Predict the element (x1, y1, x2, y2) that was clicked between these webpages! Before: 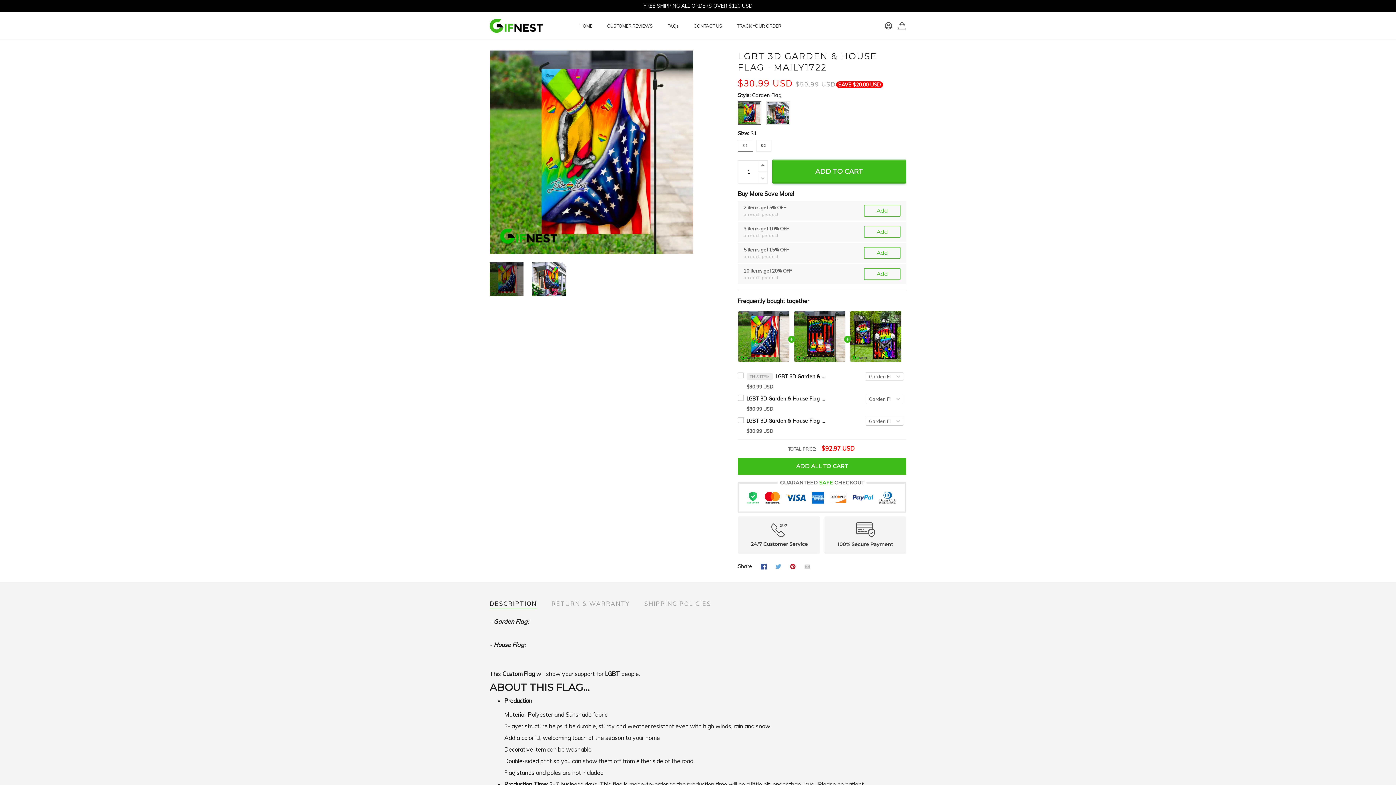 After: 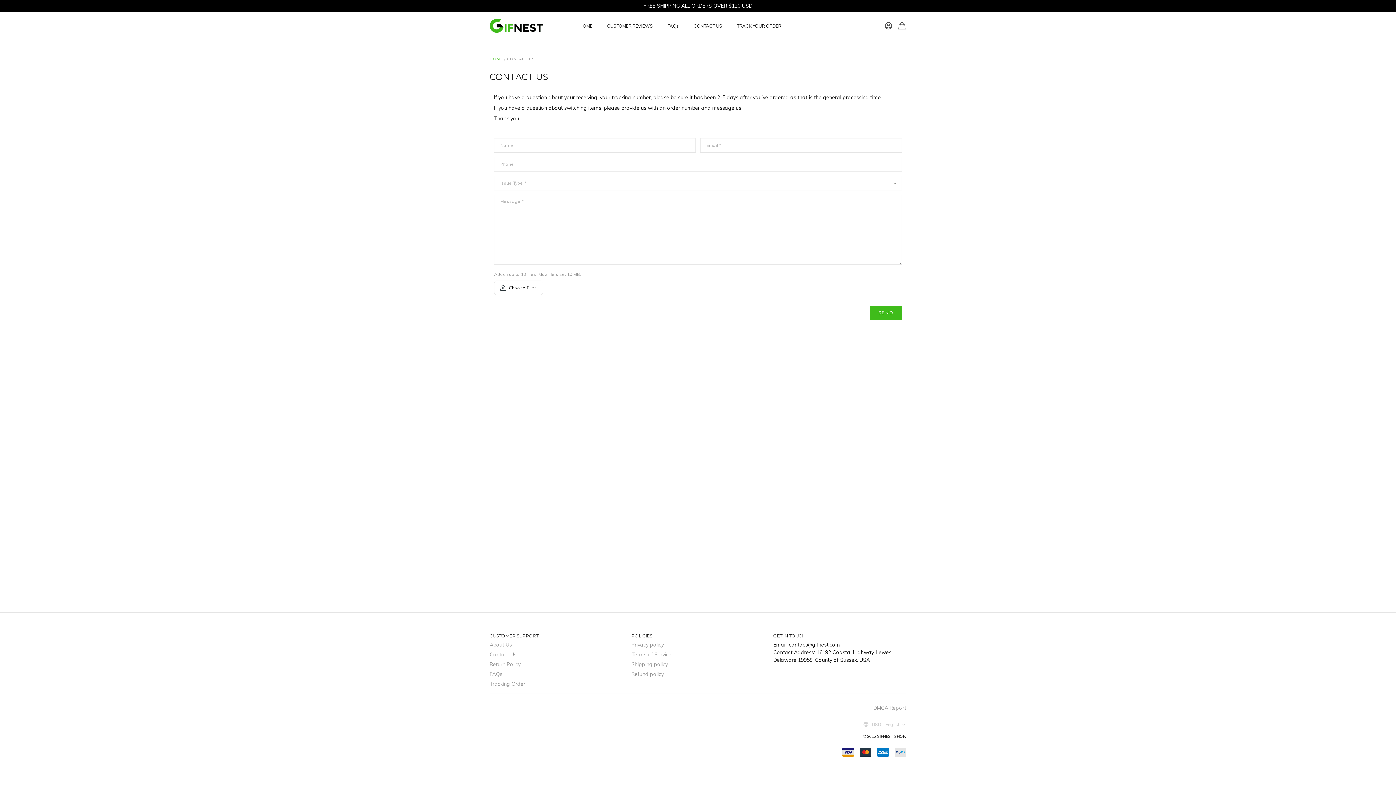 Action: label: Contact Us bbox: (489, 662, 516, 669)